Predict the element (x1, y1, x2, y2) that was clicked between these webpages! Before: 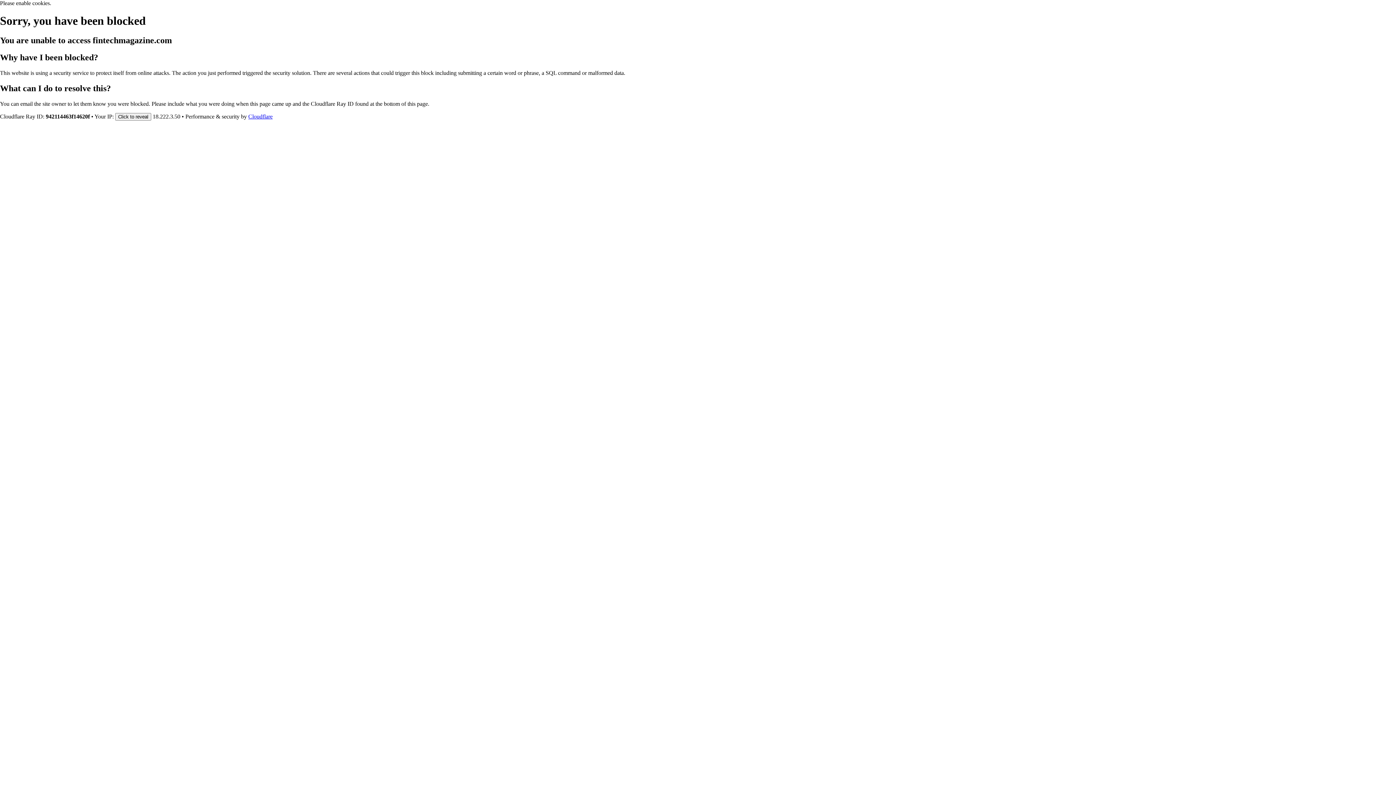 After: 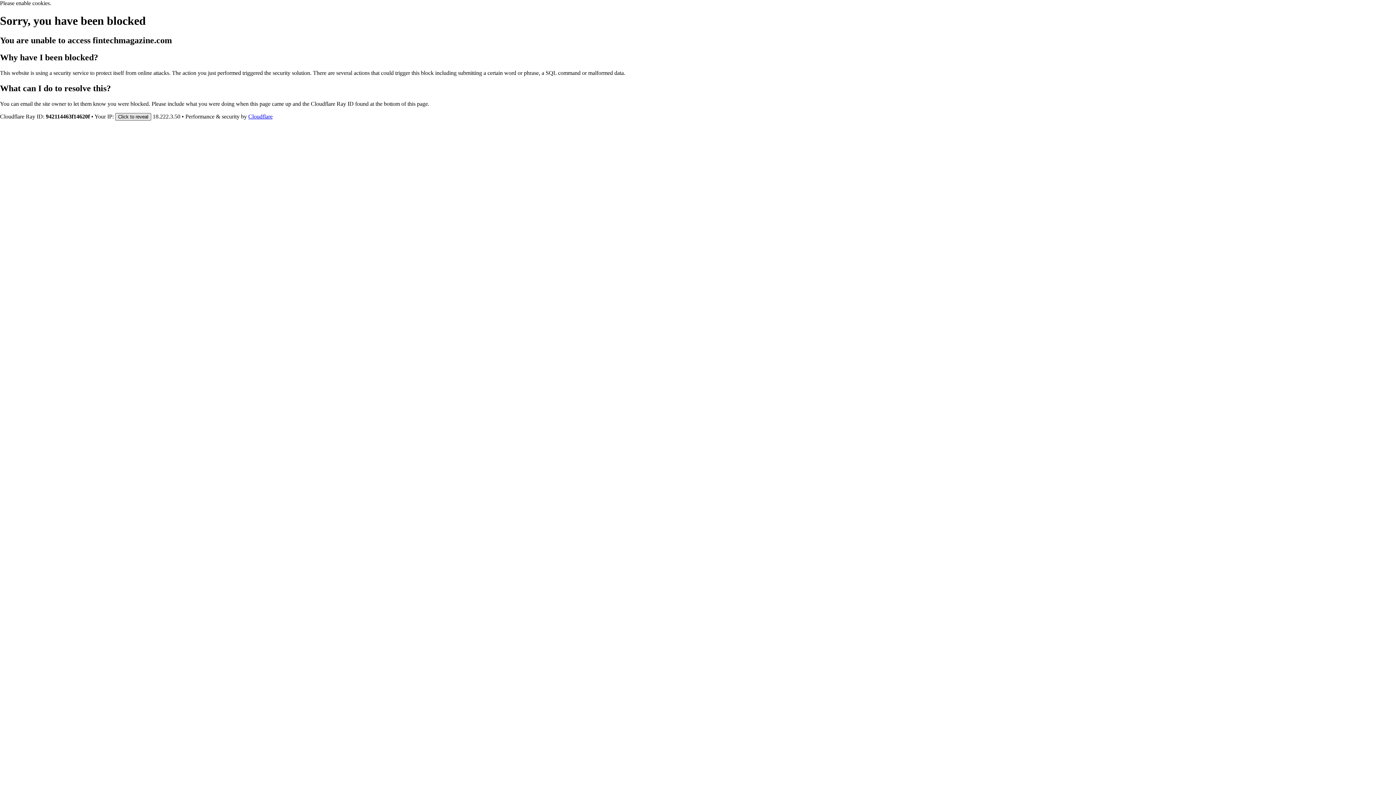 Action: bbox: (115, 112, 151, 120) label: Click to reveal